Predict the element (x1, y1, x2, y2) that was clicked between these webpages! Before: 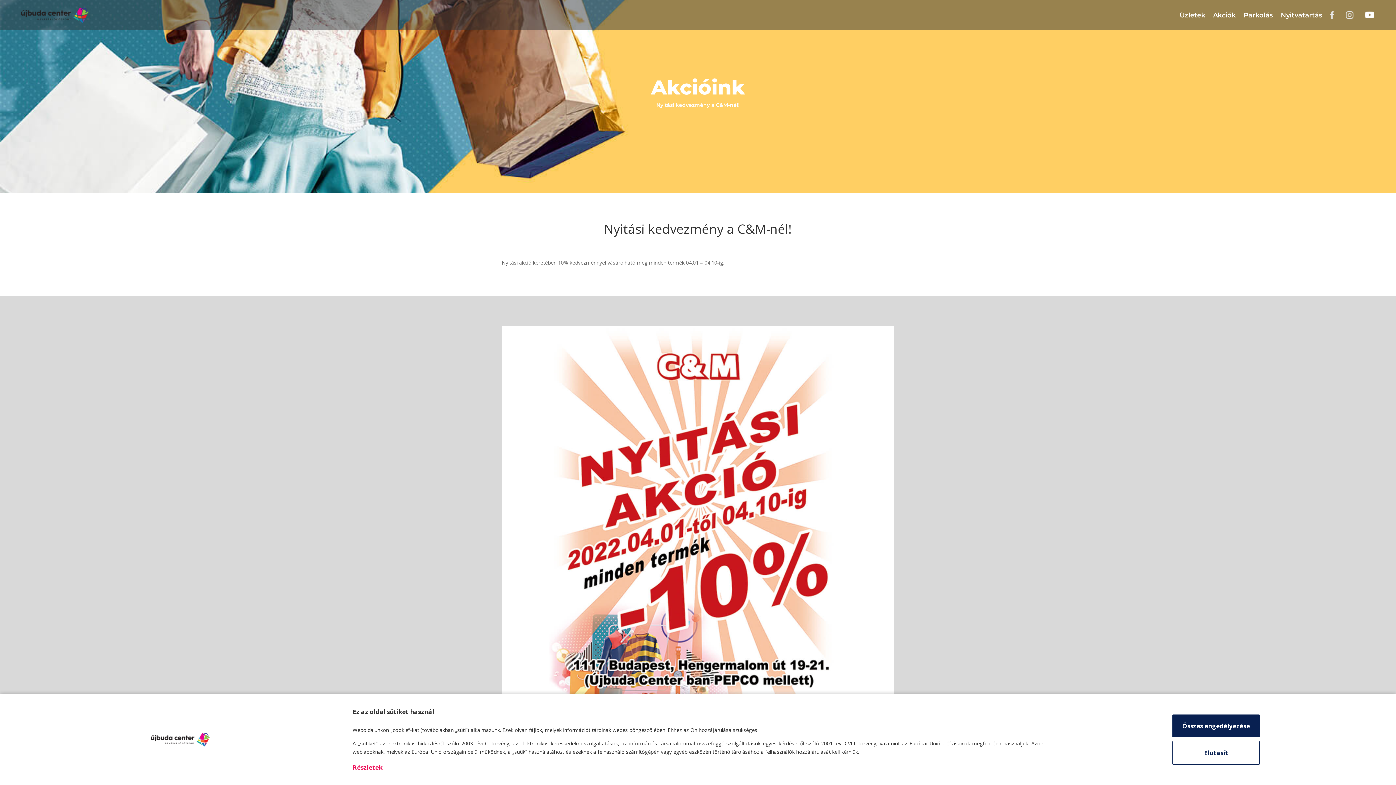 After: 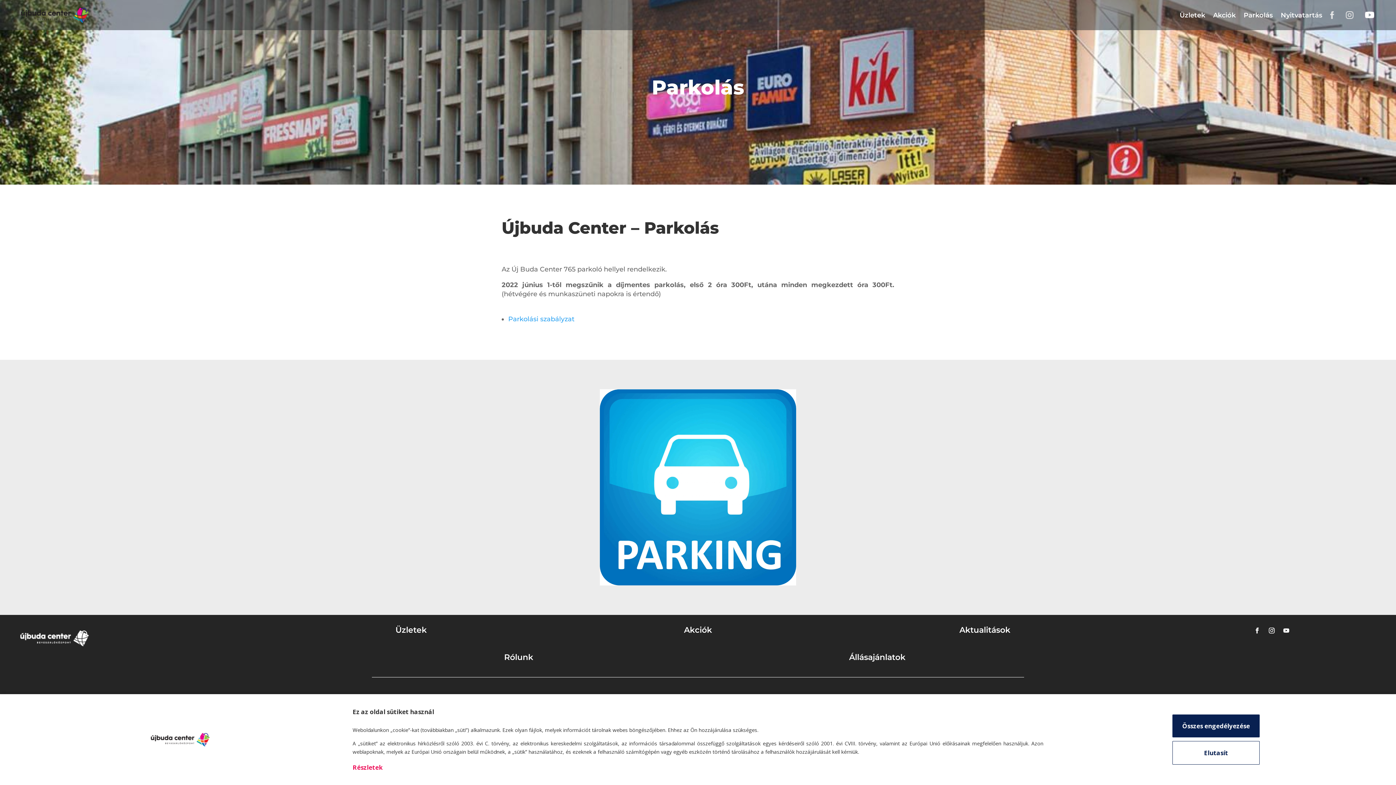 Action: label: Parkolás bbox: (1244, 0, 1273, 30)